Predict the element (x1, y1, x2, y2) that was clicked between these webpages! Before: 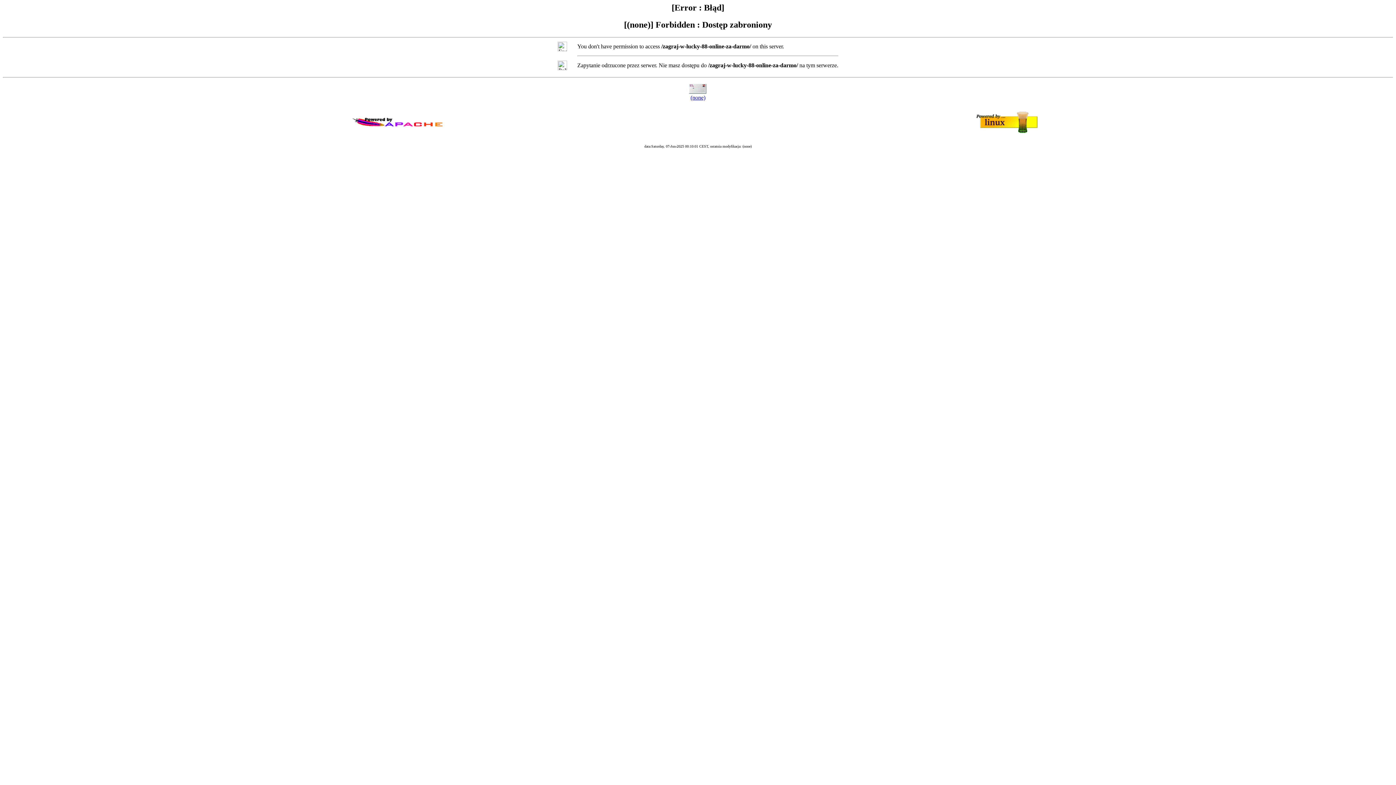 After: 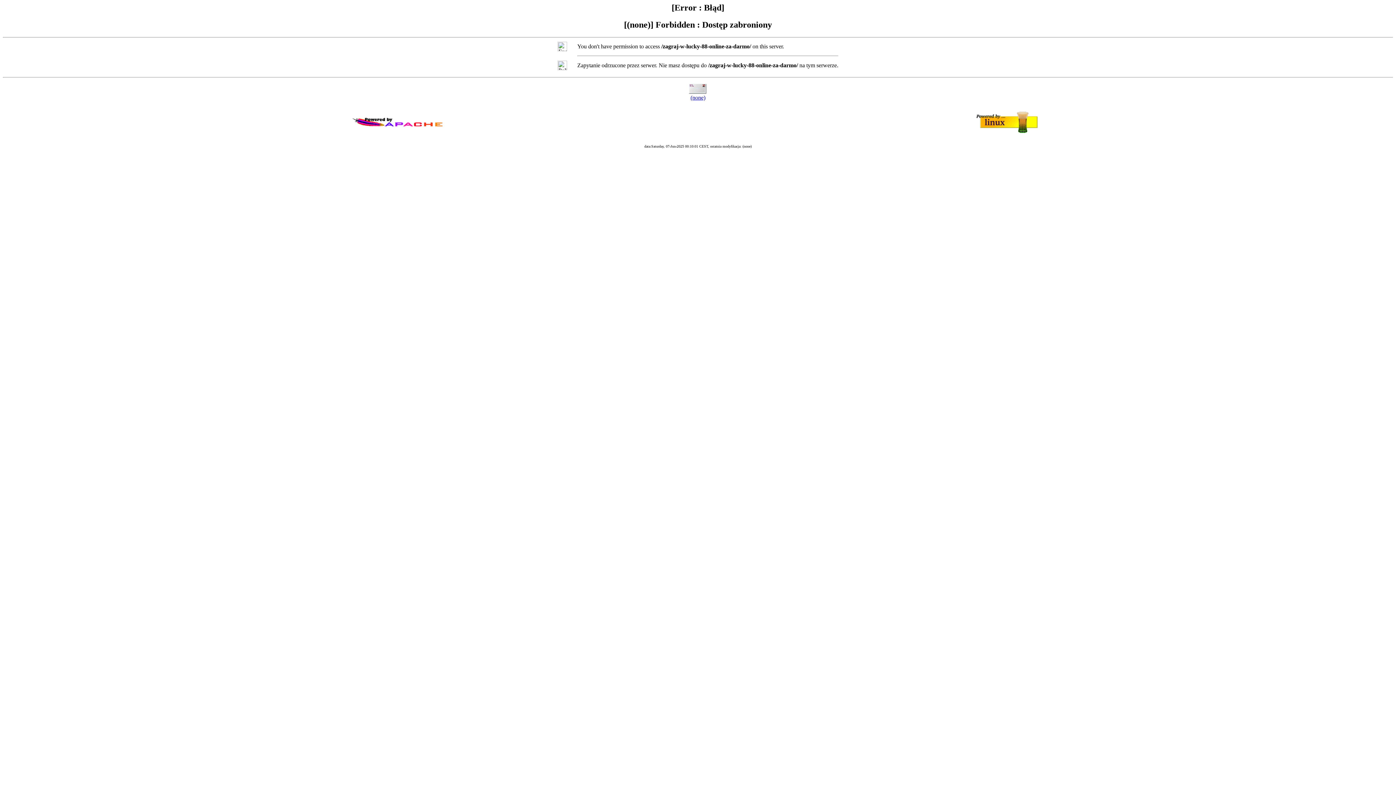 Action: label: (none) bbox: (690, 94, 705, 100)